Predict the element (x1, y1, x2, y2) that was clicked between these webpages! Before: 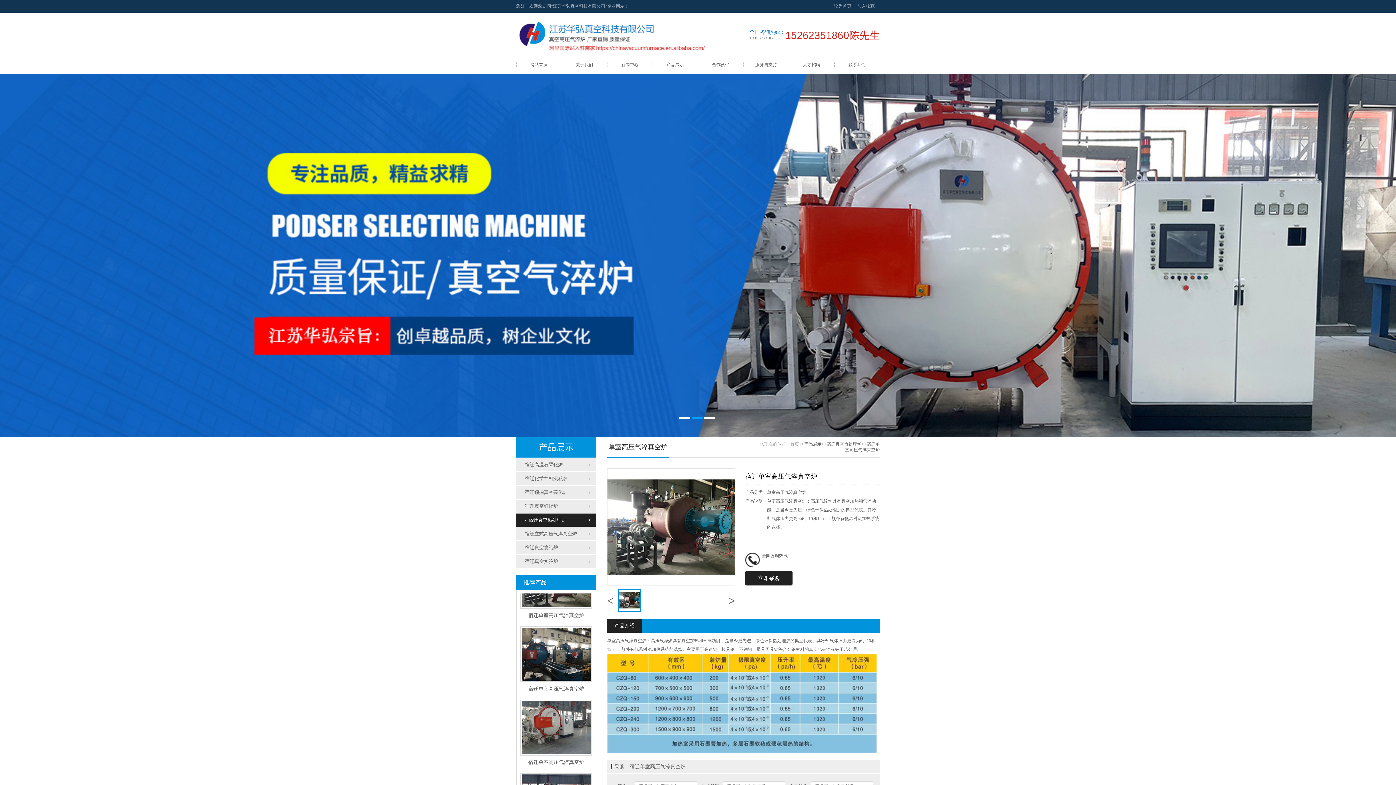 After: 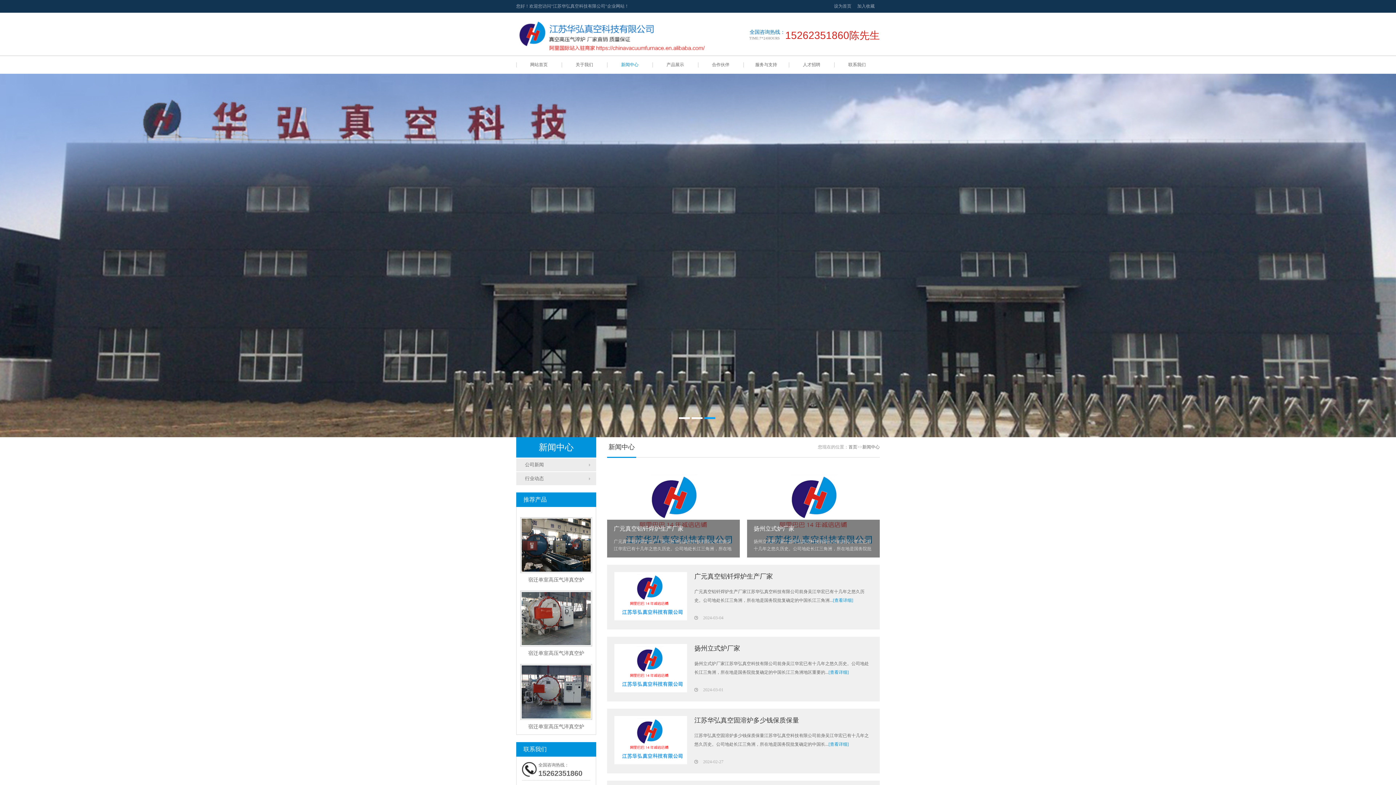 Action: label: 新闻中心 bbox: (621, 62, 638, 67)